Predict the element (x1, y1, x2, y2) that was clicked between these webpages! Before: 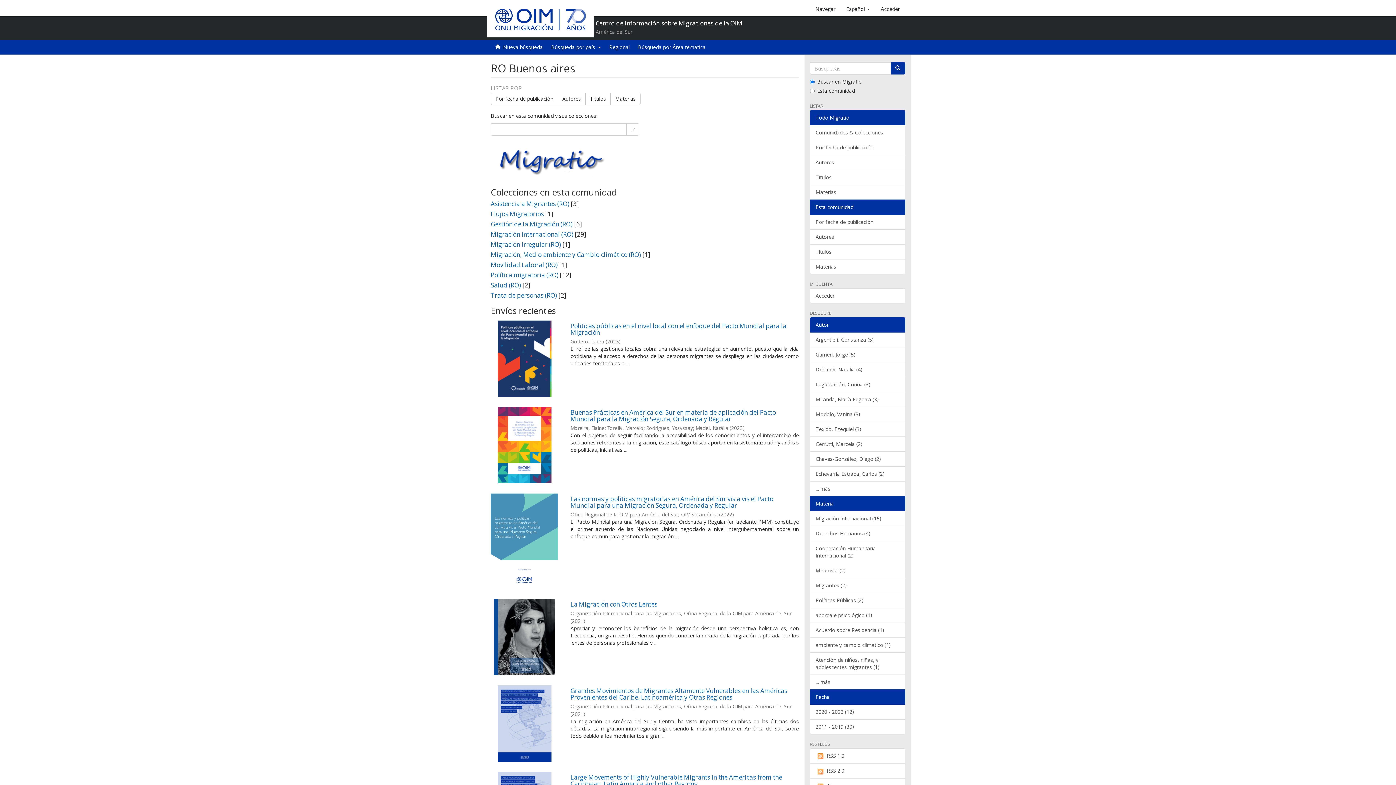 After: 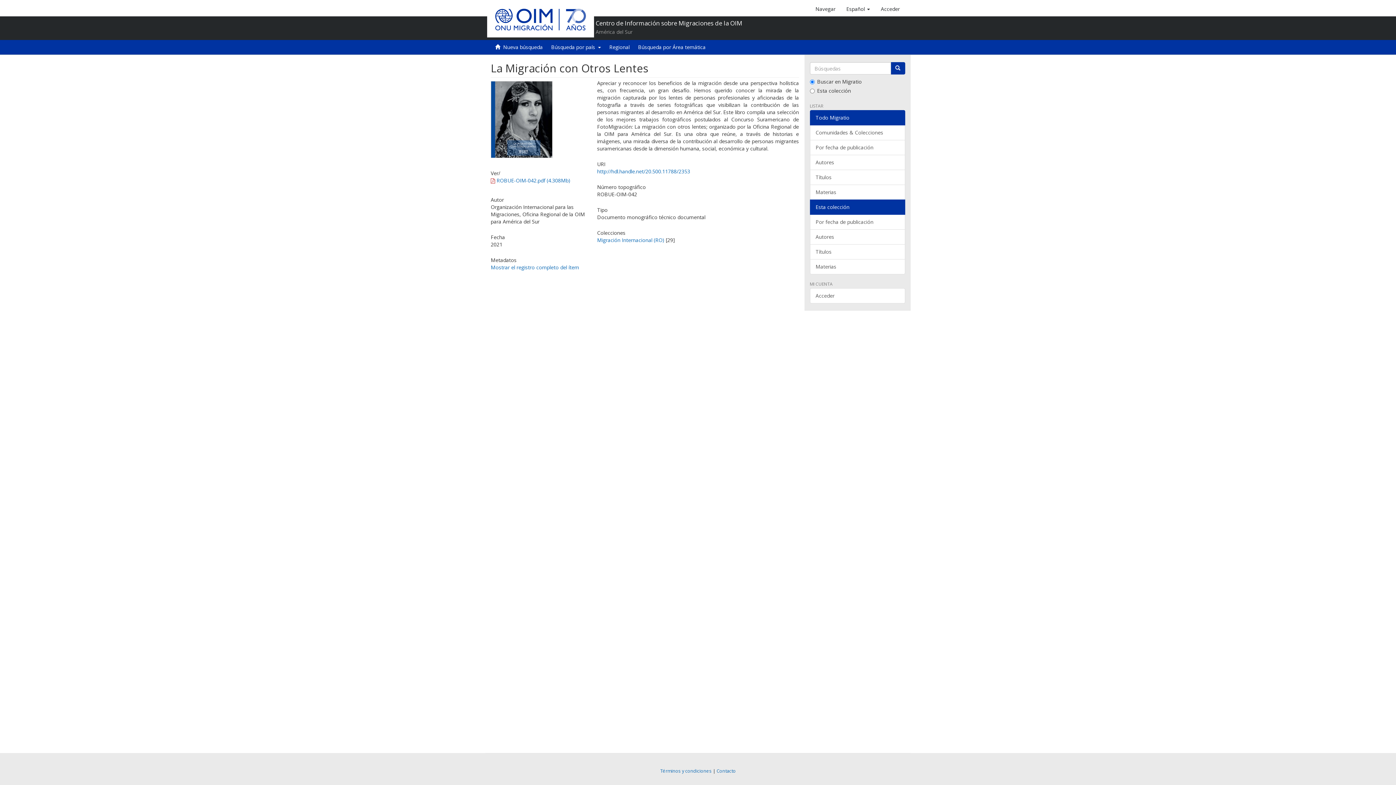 Action: label: La Migración con Otros Lentes bbox: (570, 600, 657, 608)